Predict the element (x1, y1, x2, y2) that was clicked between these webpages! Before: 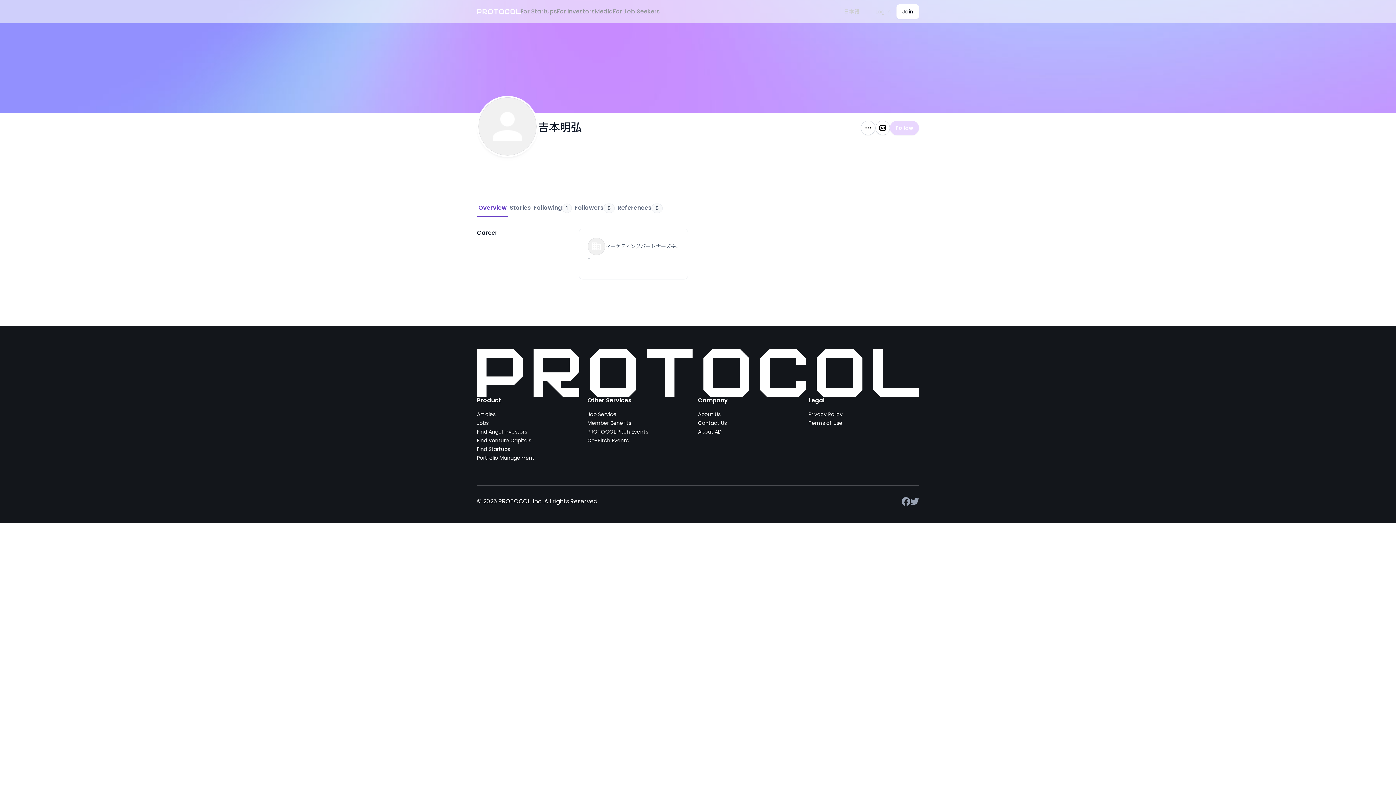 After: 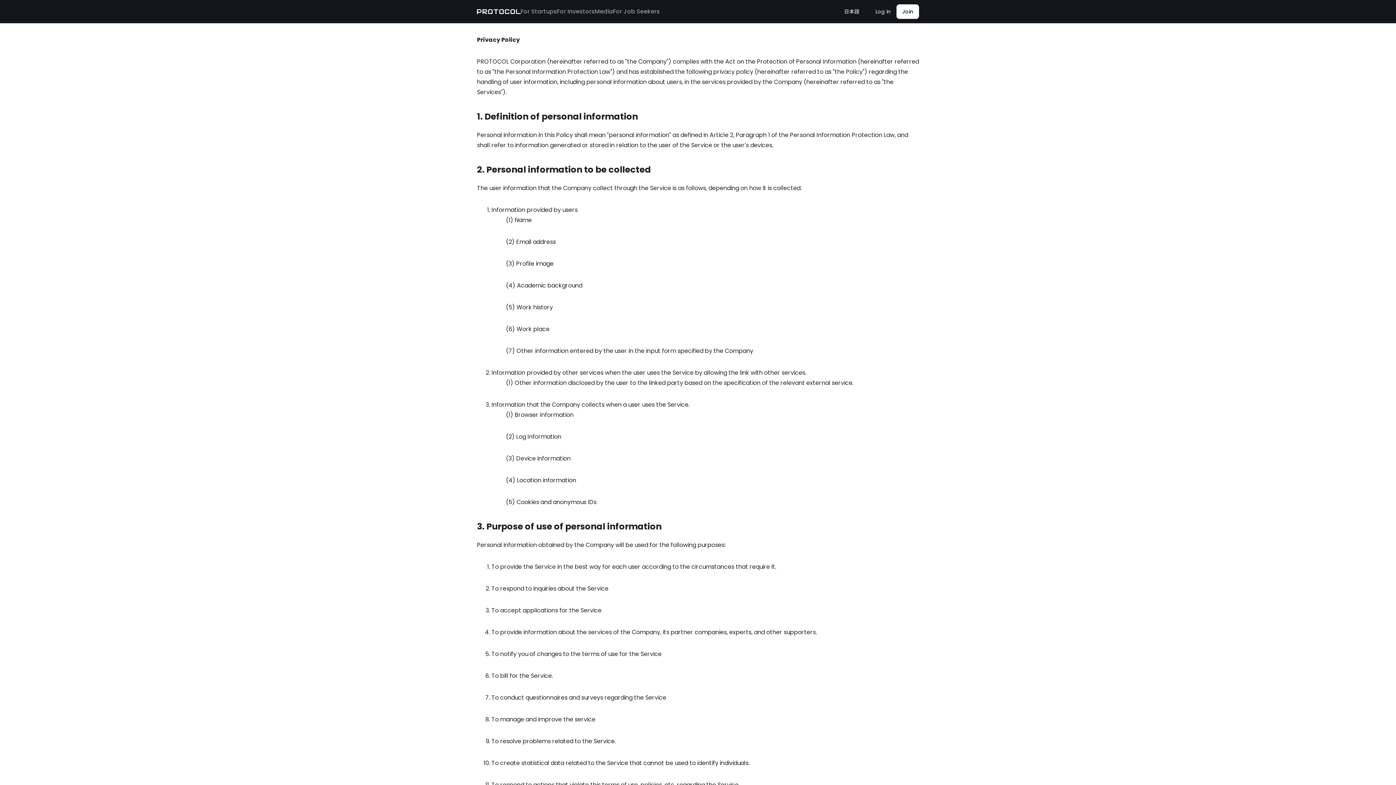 Action: label: Privacy Policy bbox: (808, 410, 842, 419)